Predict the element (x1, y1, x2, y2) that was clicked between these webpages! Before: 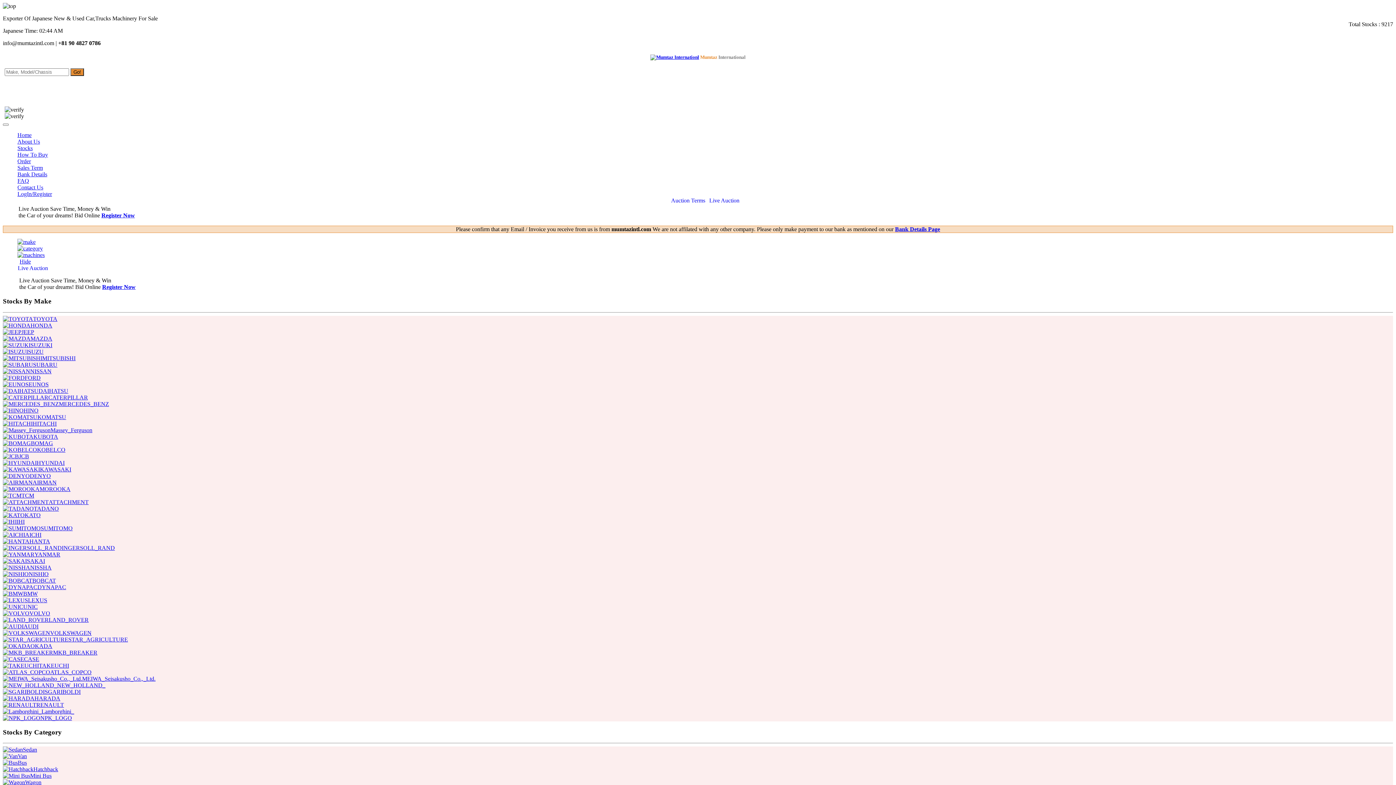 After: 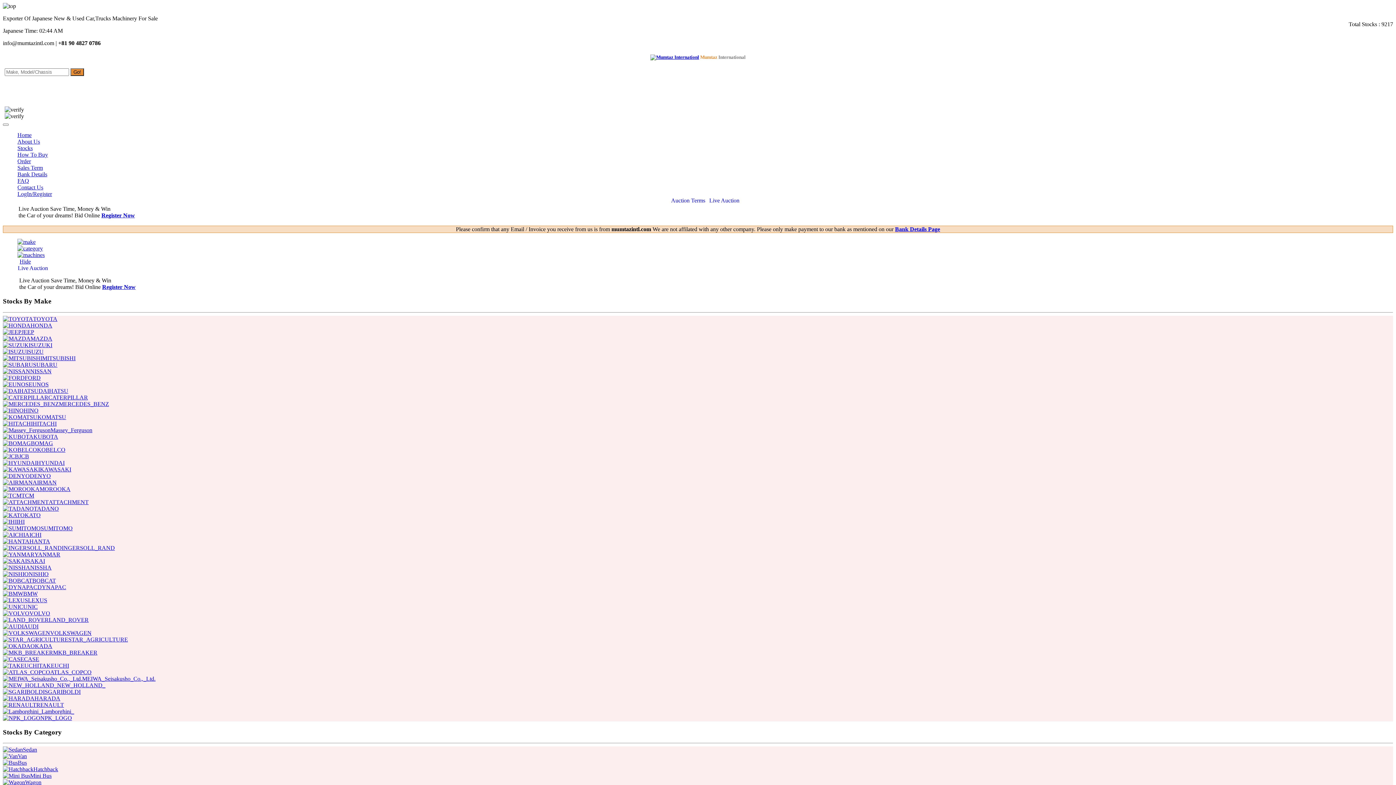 Action: label: MOROOKA bbox: (2, 486, 70, 492)